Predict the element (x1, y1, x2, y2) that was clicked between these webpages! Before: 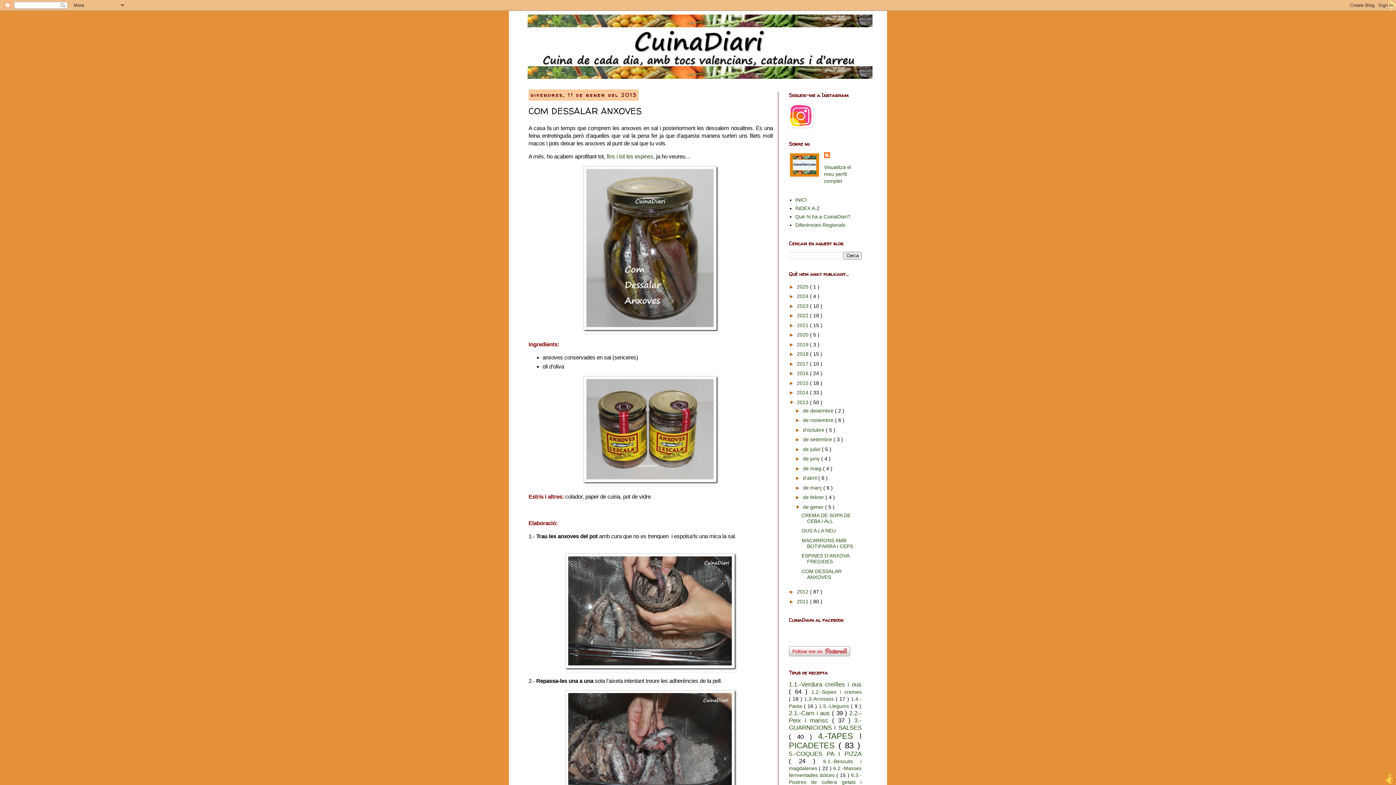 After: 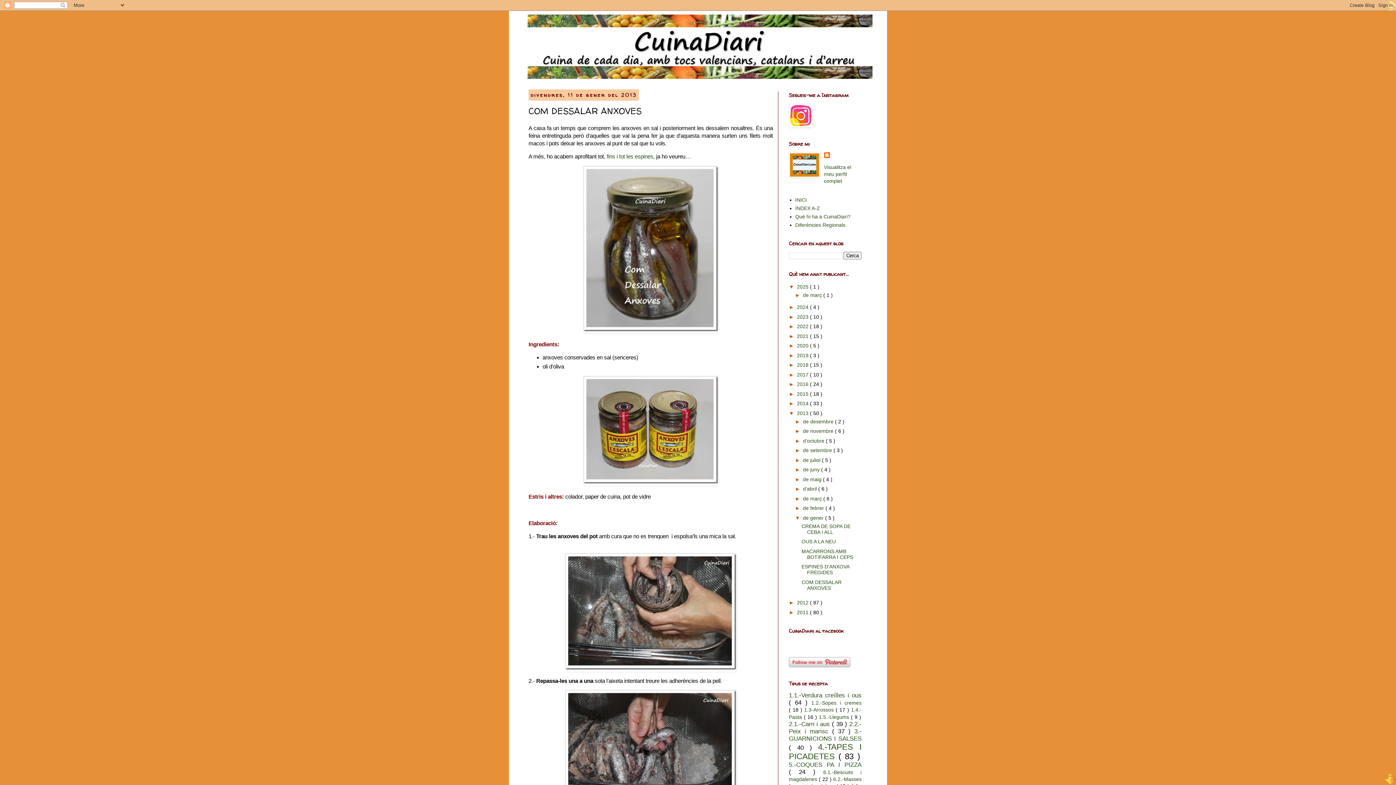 Action: label: ►   bbox: (789, 283, 797, 289)